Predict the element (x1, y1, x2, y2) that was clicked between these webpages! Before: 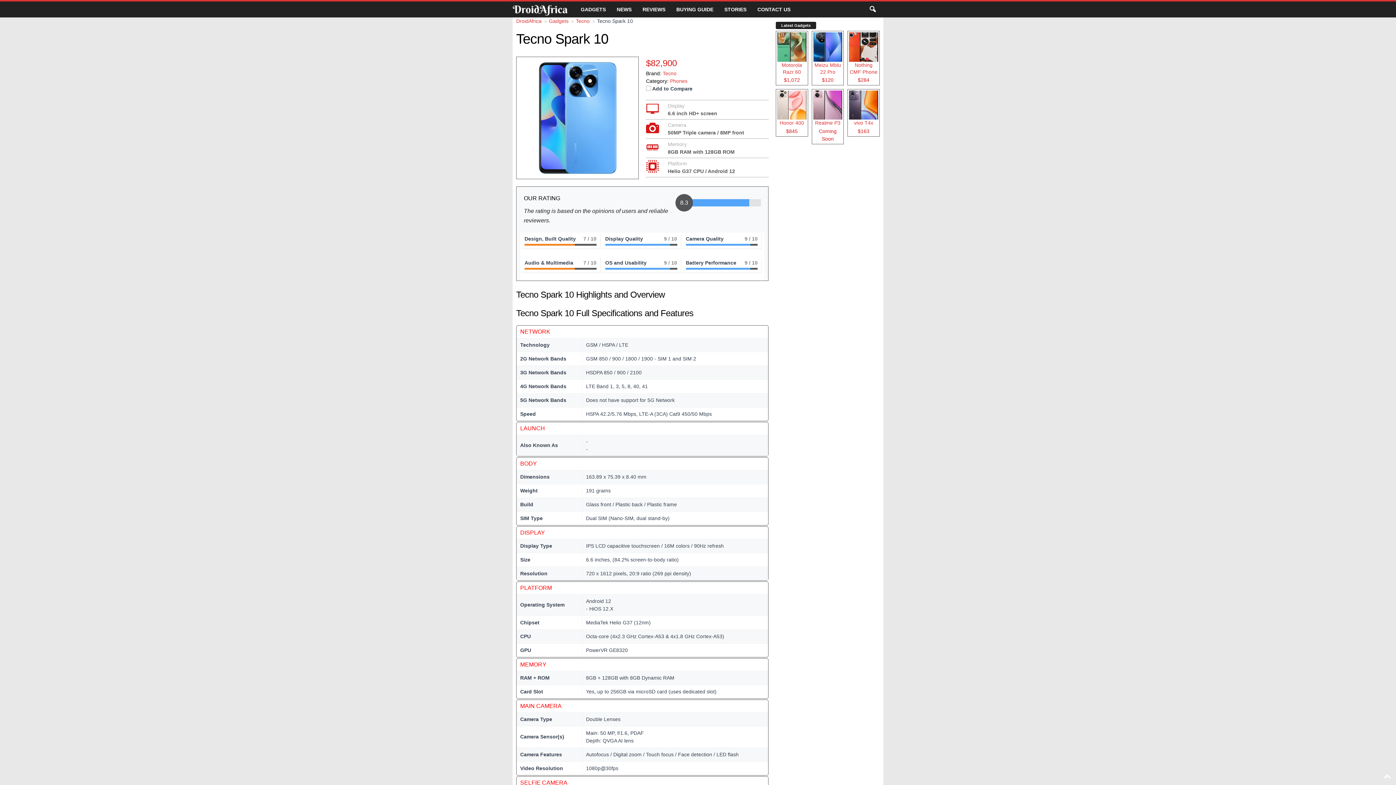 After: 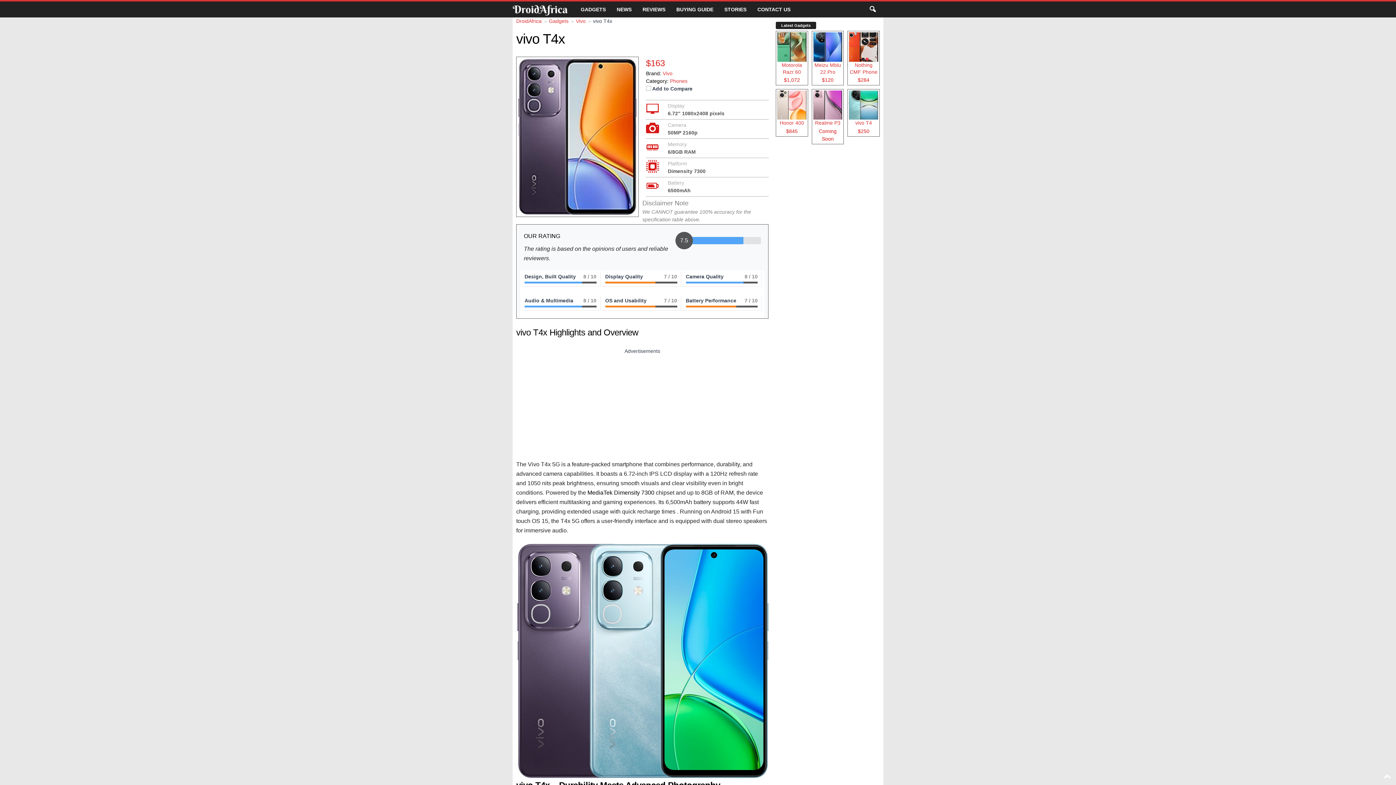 Action: bbox: (847, 88, 879, 136) label: vivo T4x
$163